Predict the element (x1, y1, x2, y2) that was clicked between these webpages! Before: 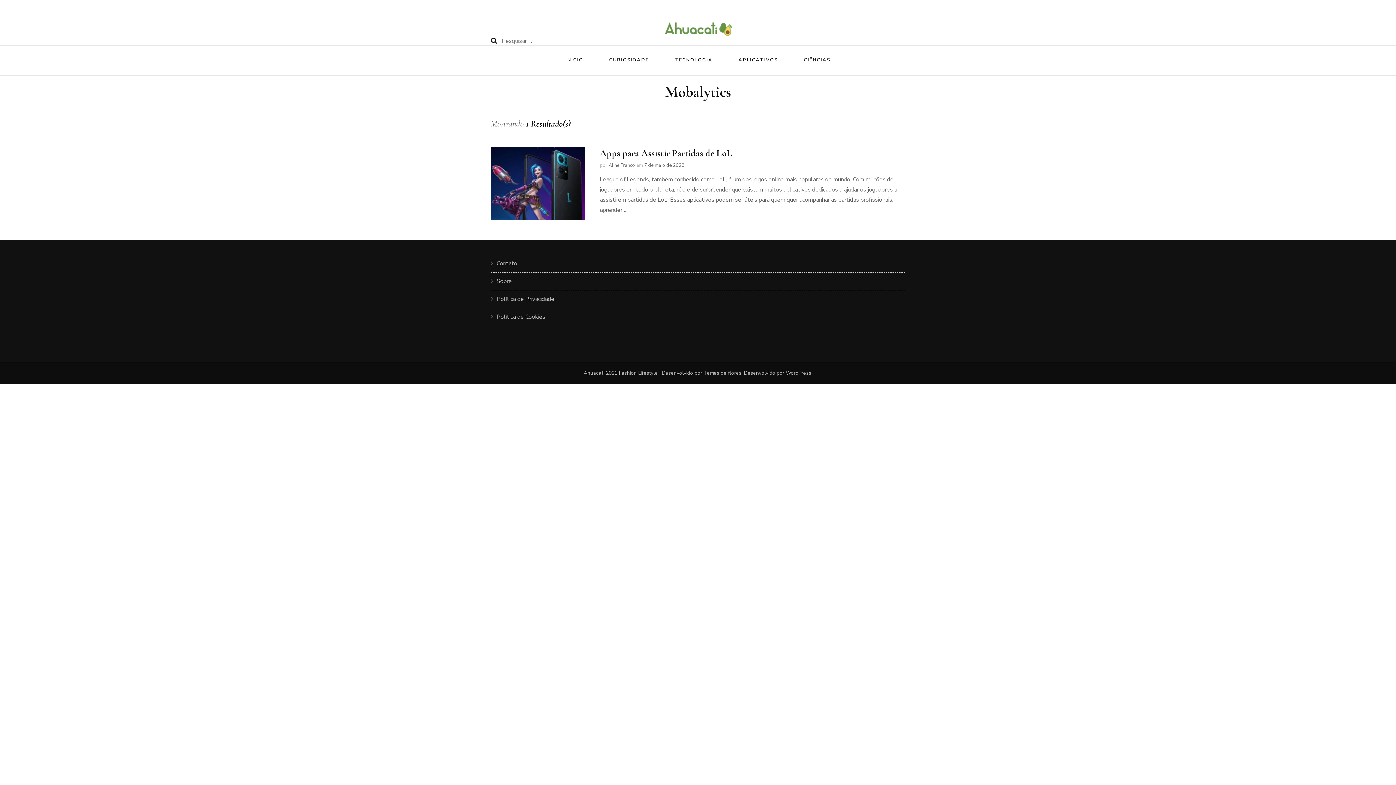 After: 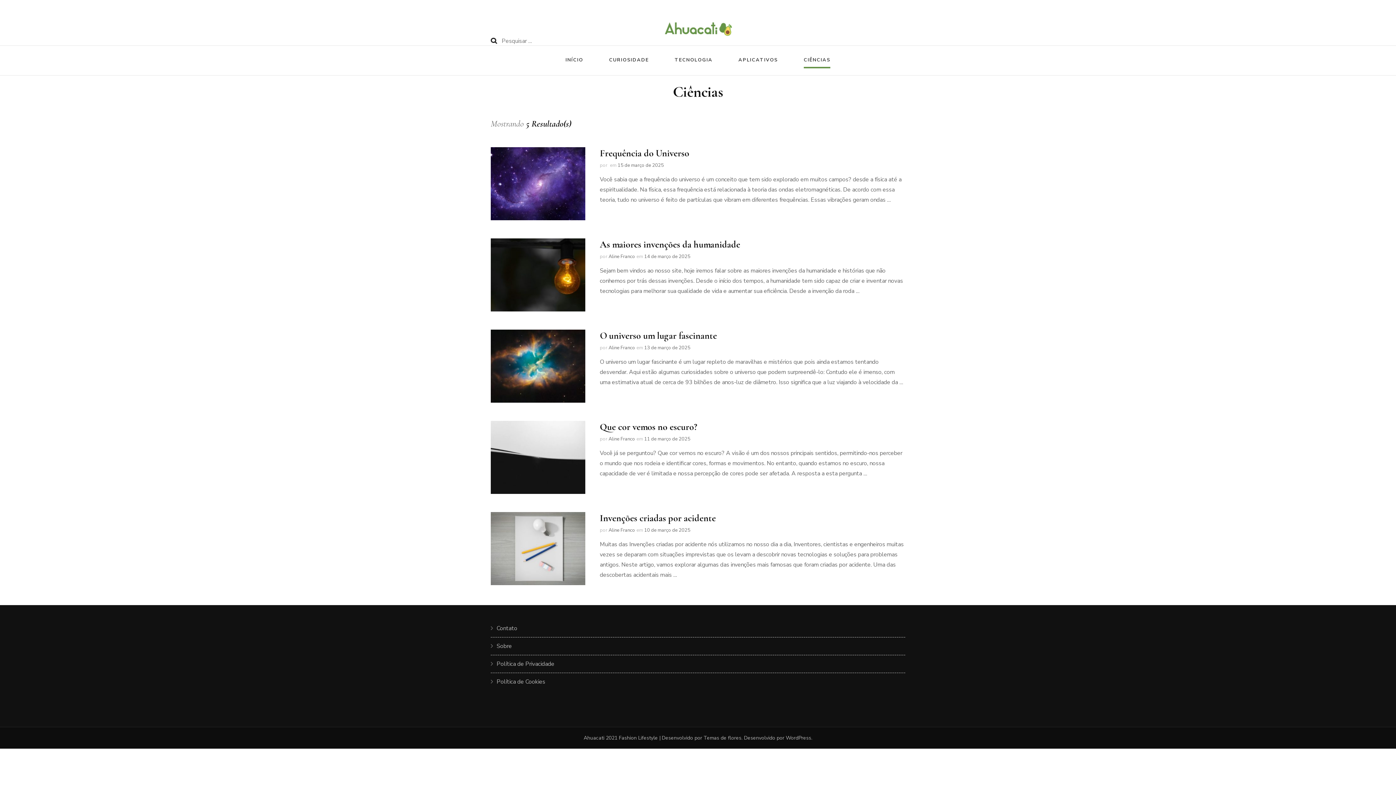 Action: bbox: (803, 54, 830, 66) label: CIÊNCIAS